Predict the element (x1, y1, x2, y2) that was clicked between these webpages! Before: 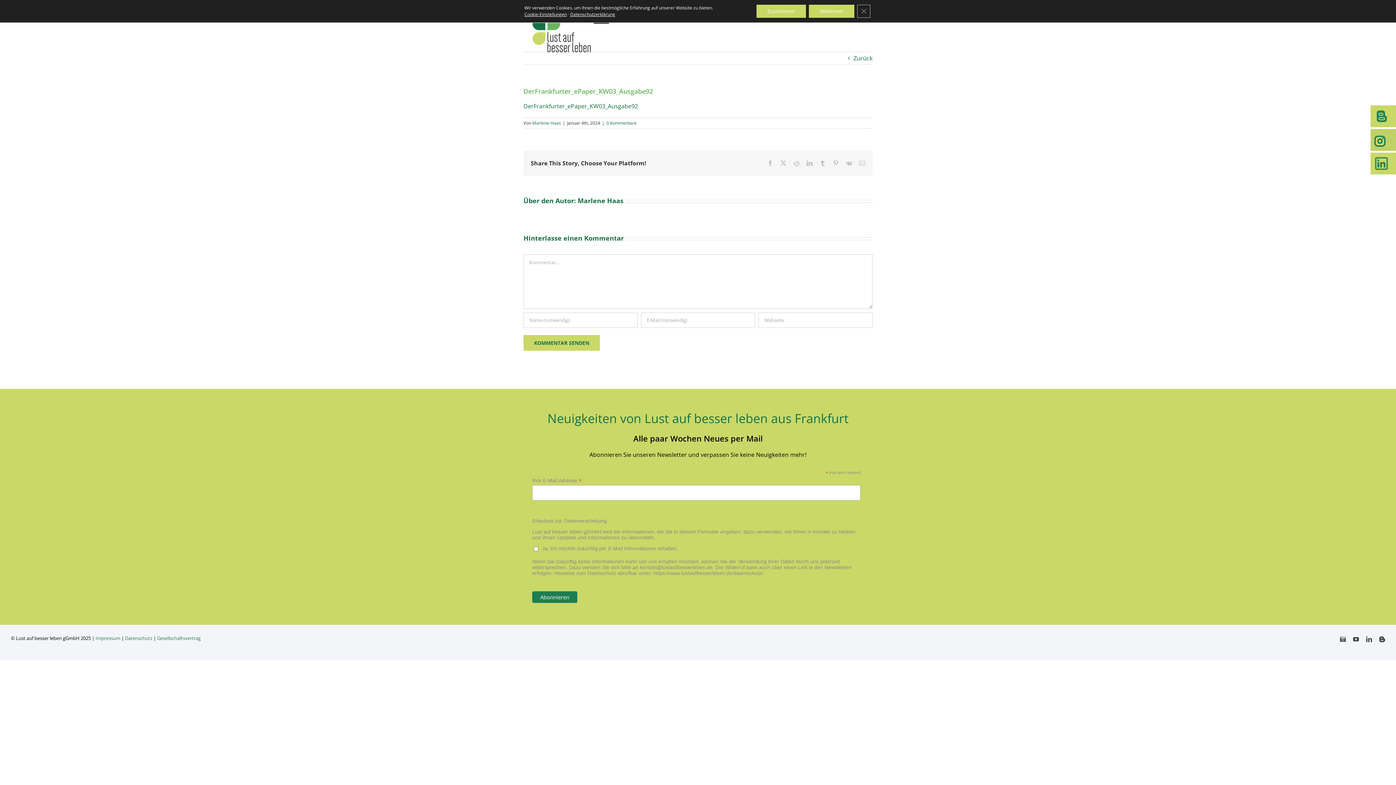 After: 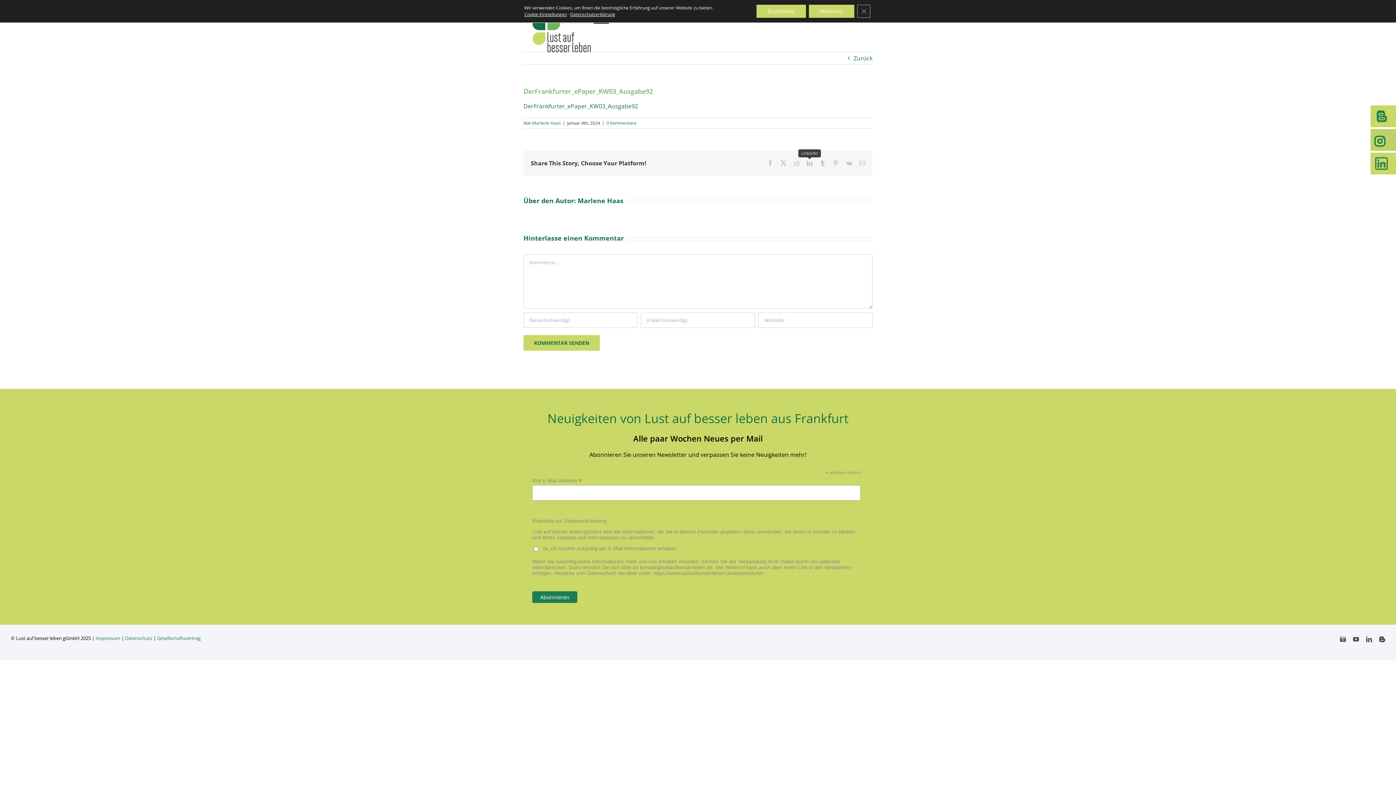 Action: bbox: (806, 160, 812, 166) label: LinkedIn